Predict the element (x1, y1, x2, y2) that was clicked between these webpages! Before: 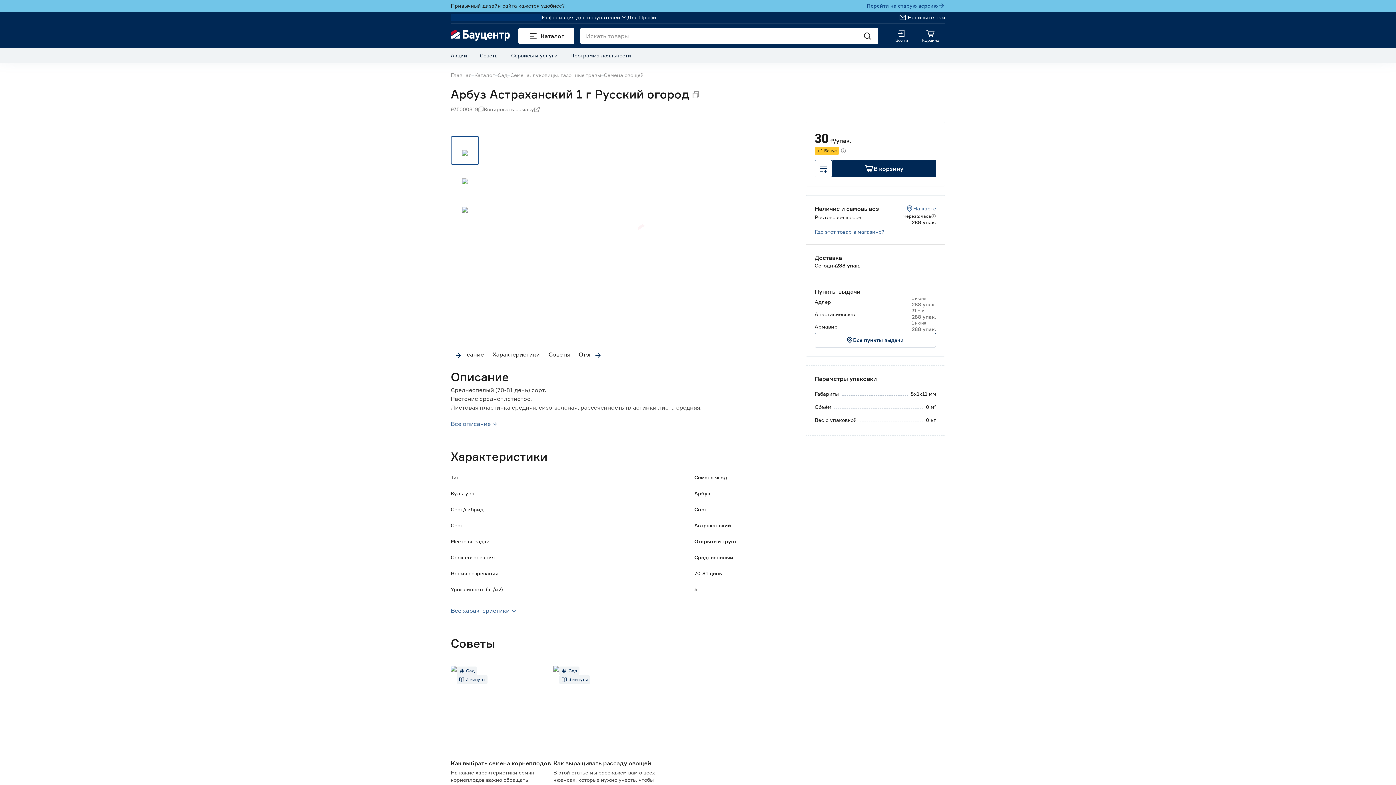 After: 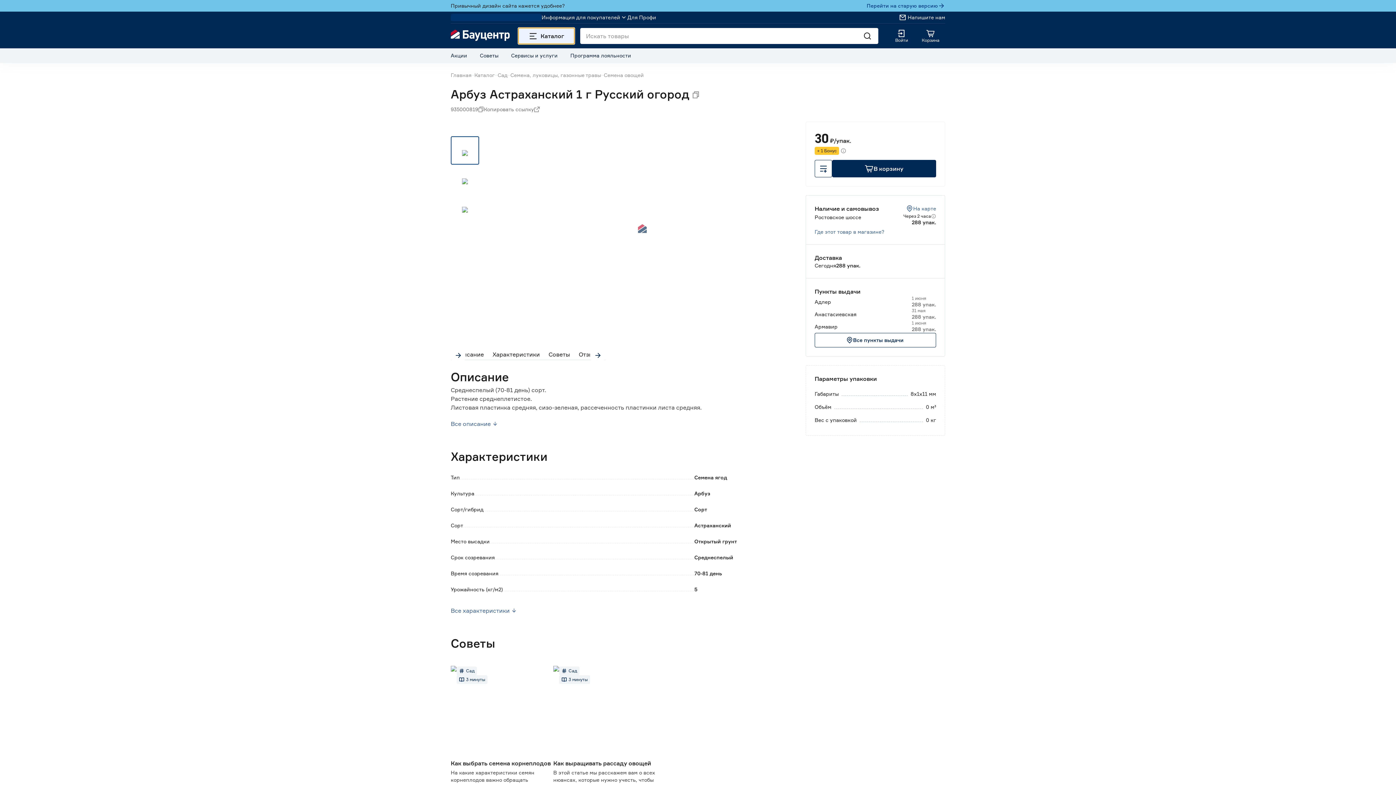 Action: label: Каталог bbox: (518, 28, 574, 44)